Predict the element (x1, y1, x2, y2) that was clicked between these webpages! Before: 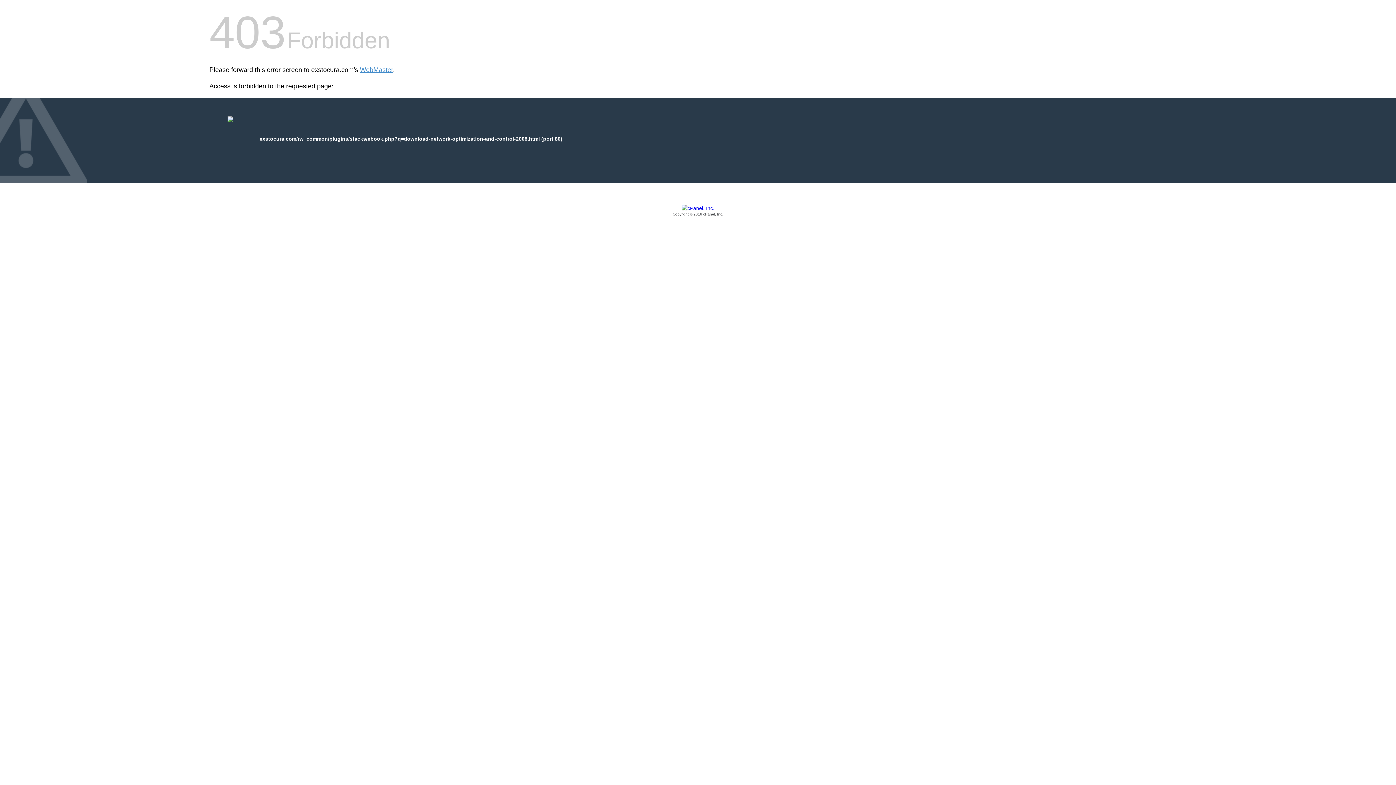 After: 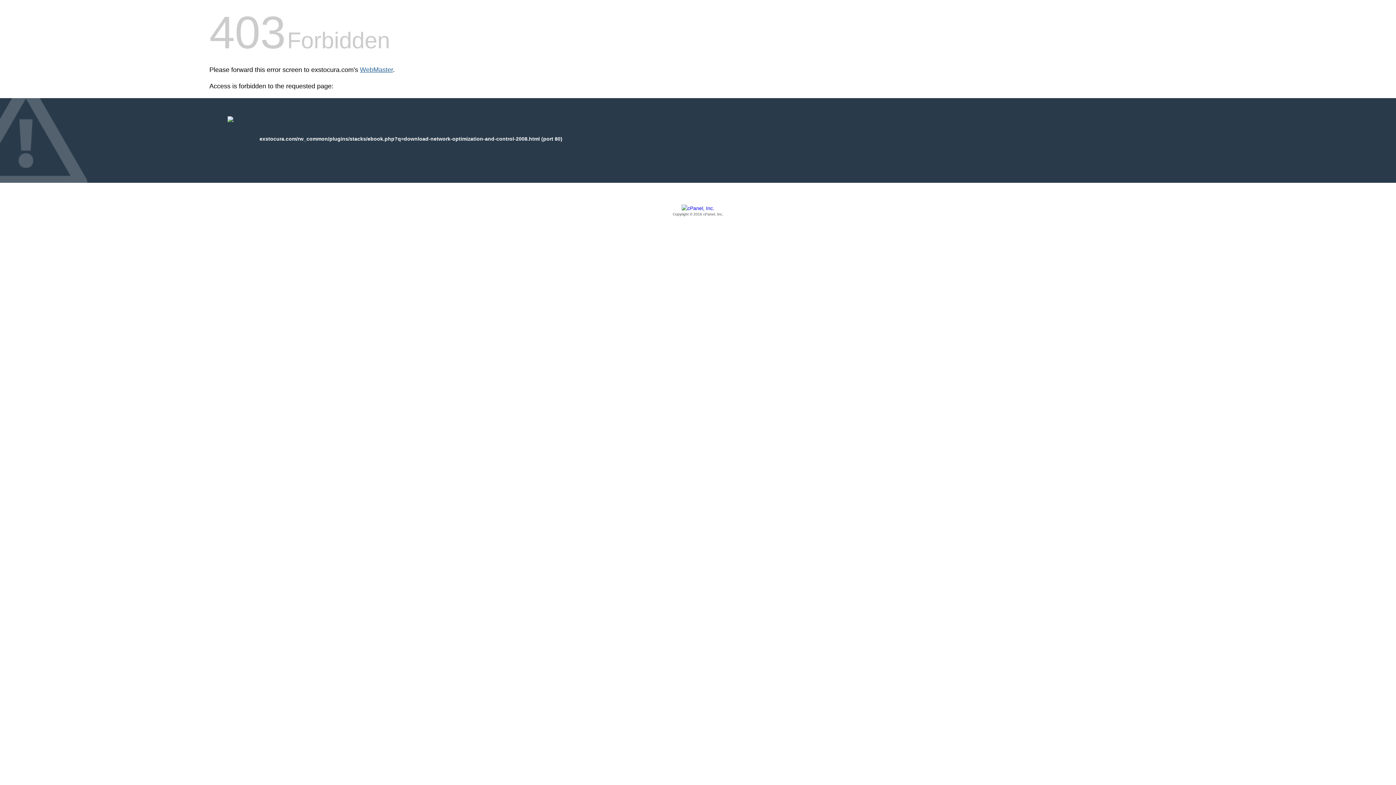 Action: bbox: (360, 66, 393, 73) label: WebMaster